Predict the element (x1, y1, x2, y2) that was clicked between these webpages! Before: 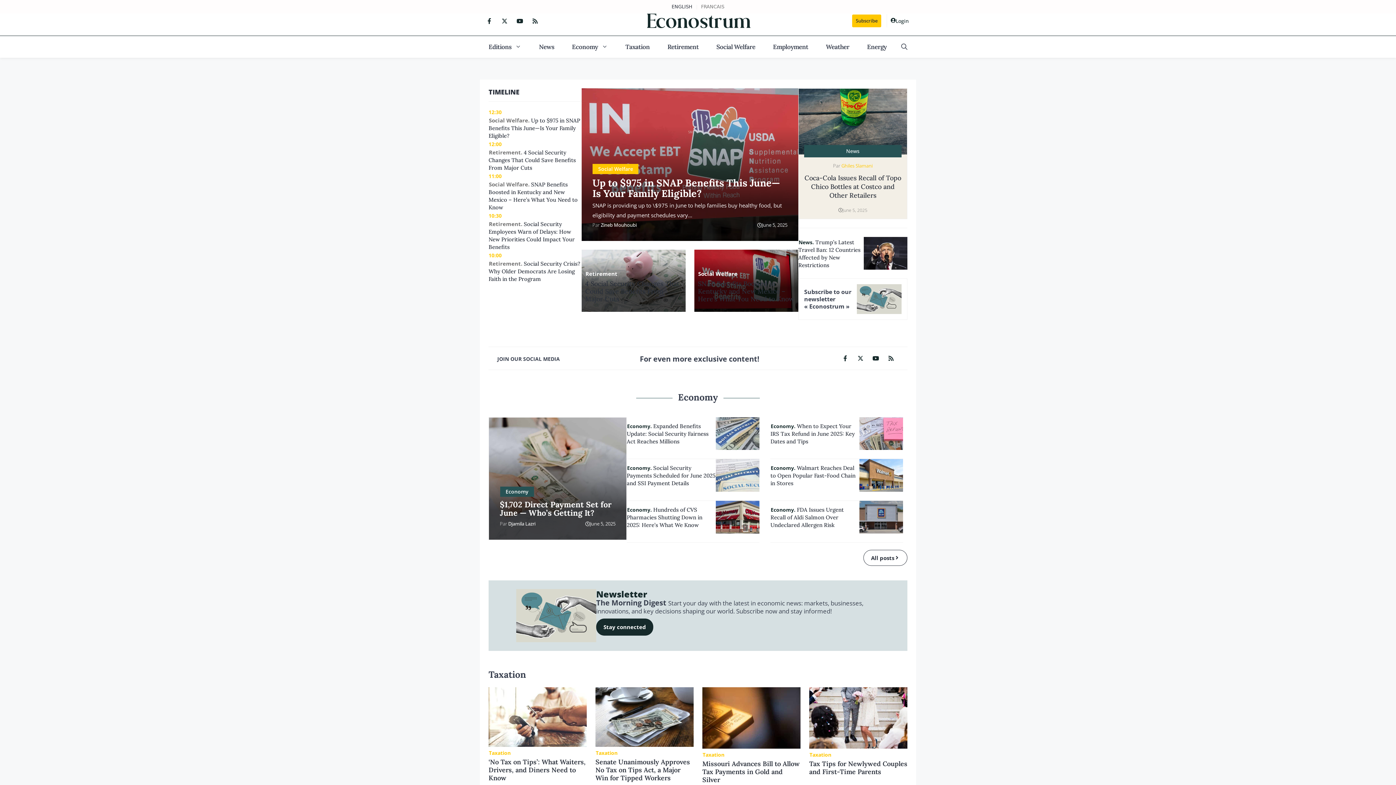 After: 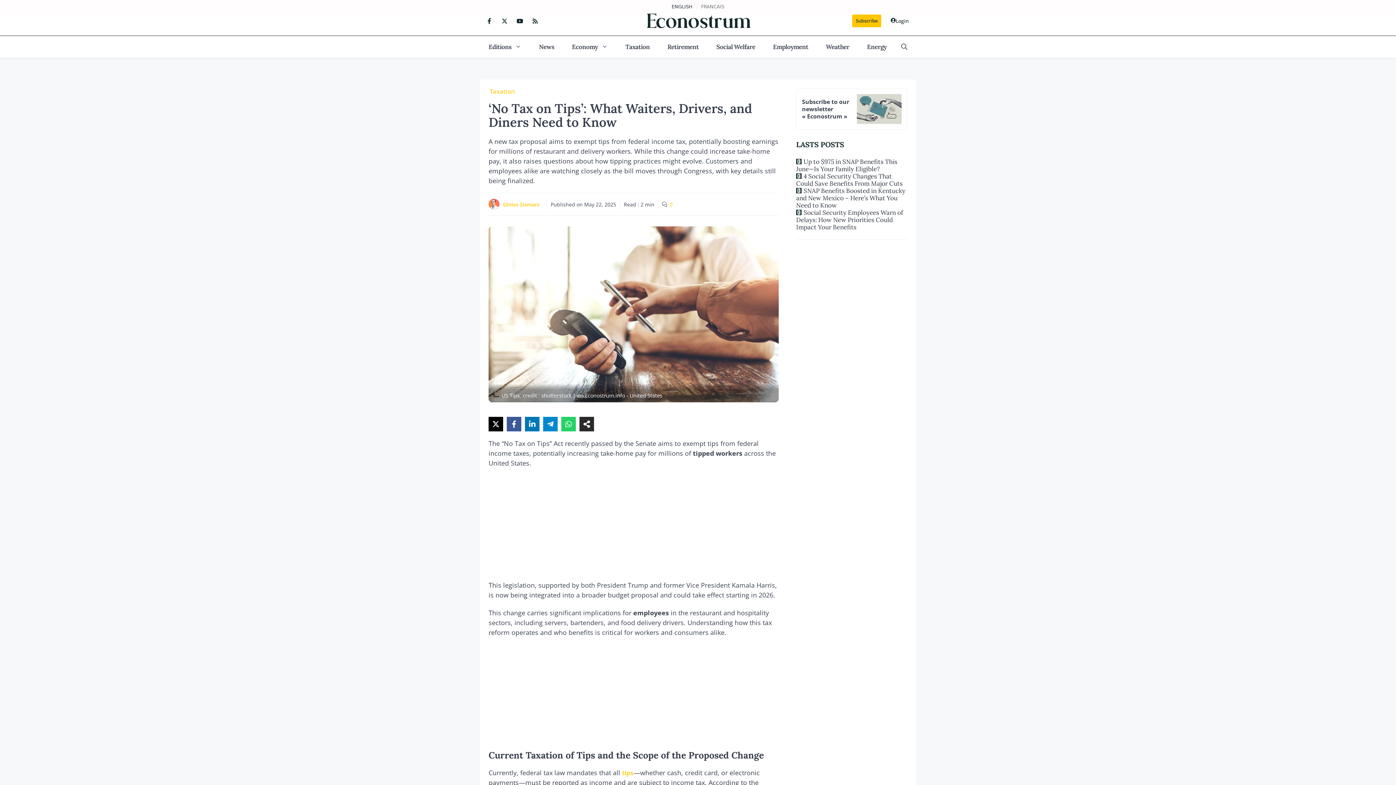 Action: bbox: (488, 758, 585, 782) label: ‘No Tax on Tips’: What Waiters, Drivers, and Diners Need to Know